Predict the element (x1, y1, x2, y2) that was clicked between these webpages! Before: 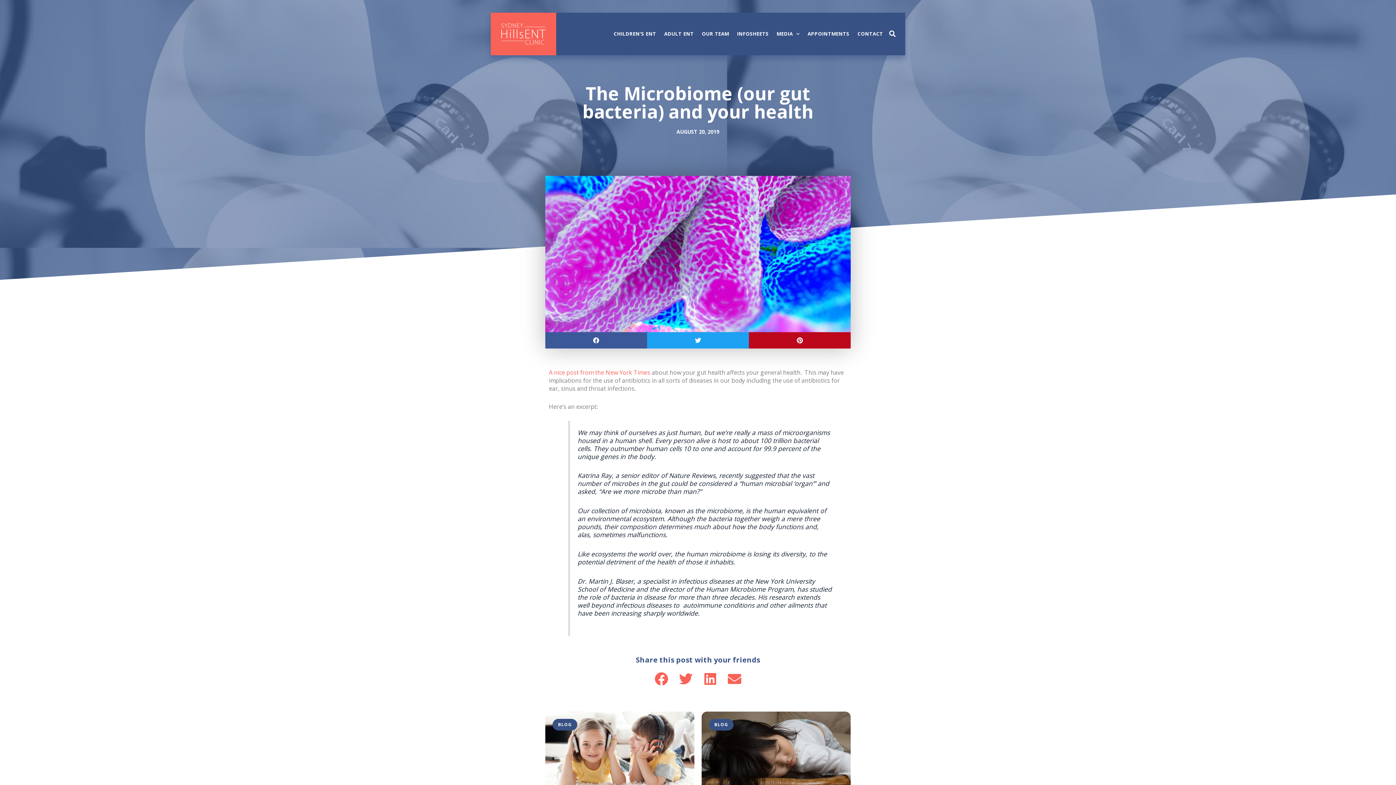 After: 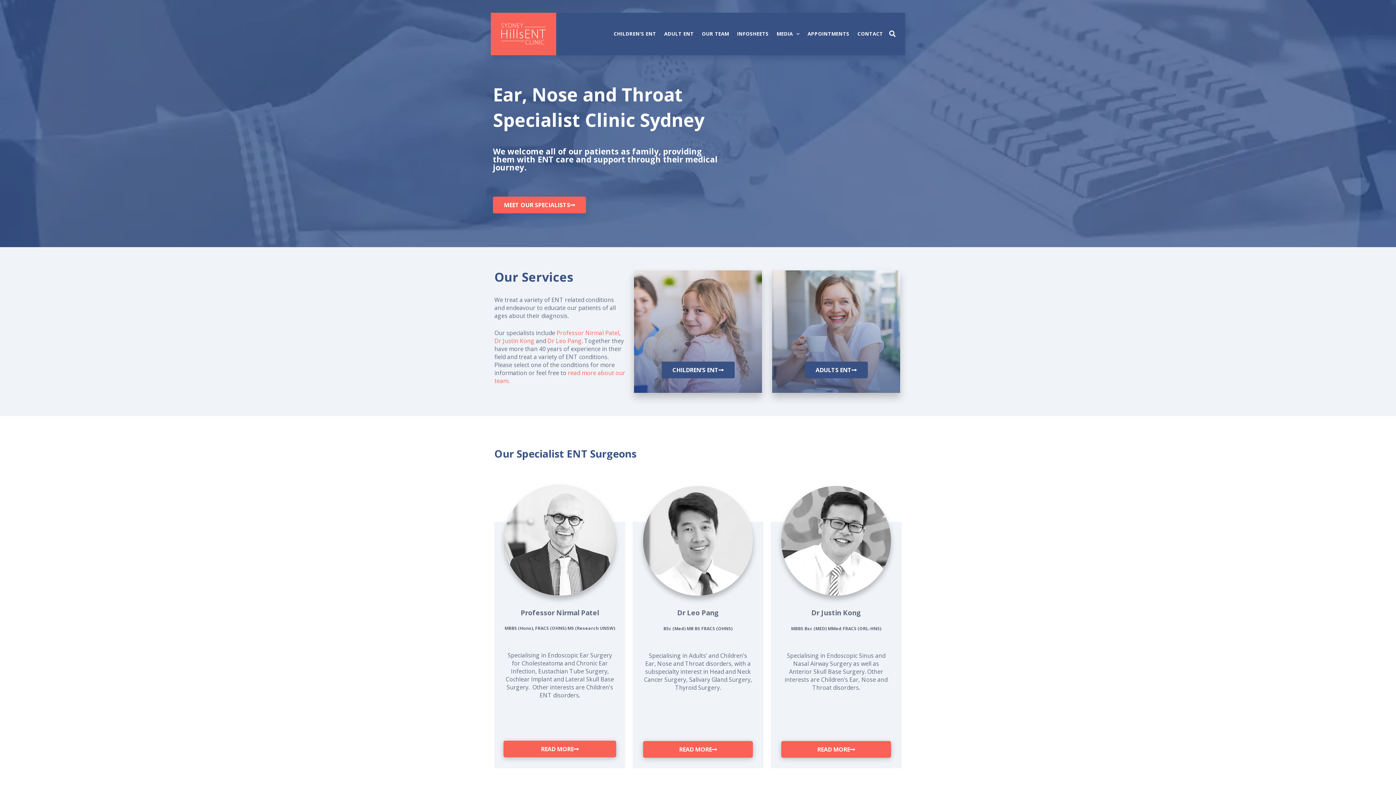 Action: bbox: (501, 23, 545, 44)